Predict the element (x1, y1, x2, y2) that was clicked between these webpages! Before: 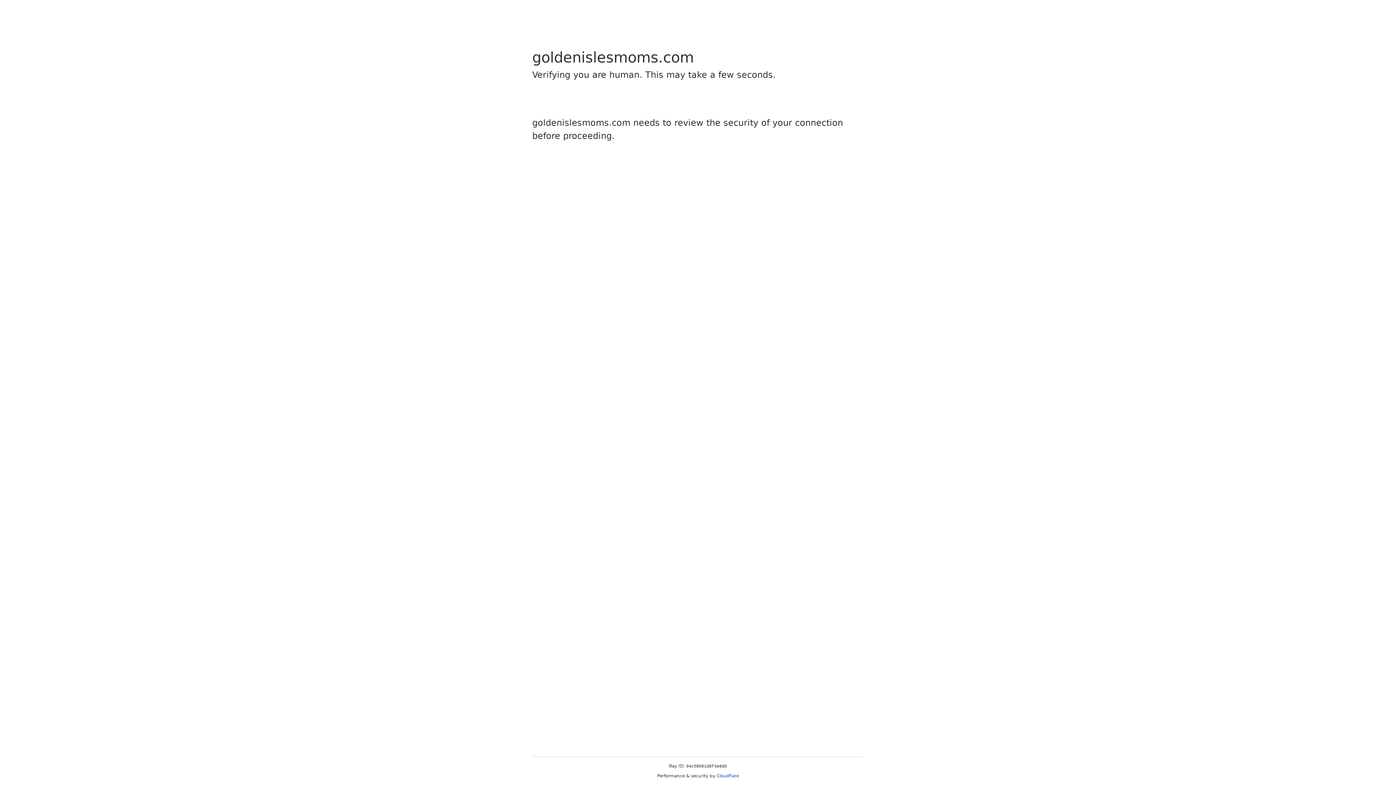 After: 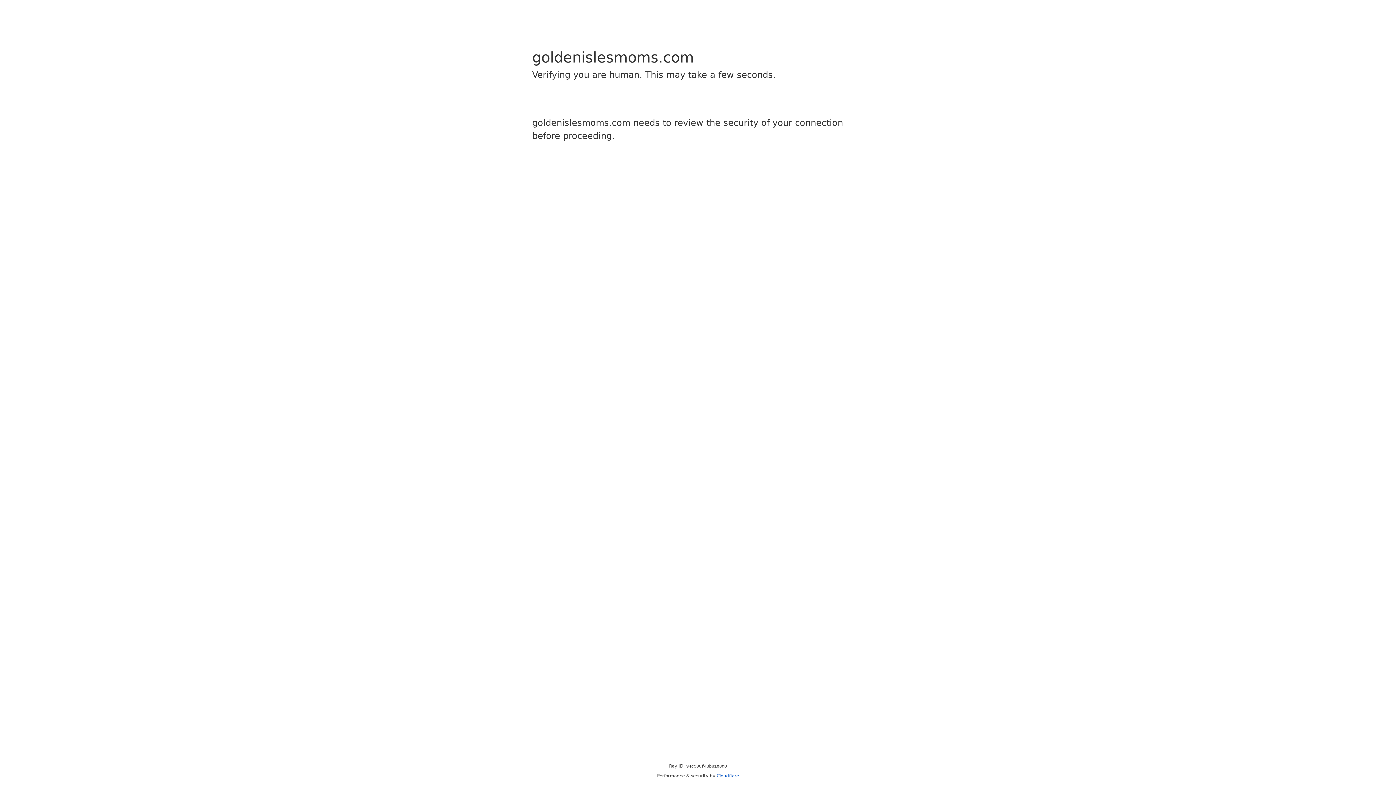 Action: bbox: (716, 773, 739, 778) label: Cloudflare